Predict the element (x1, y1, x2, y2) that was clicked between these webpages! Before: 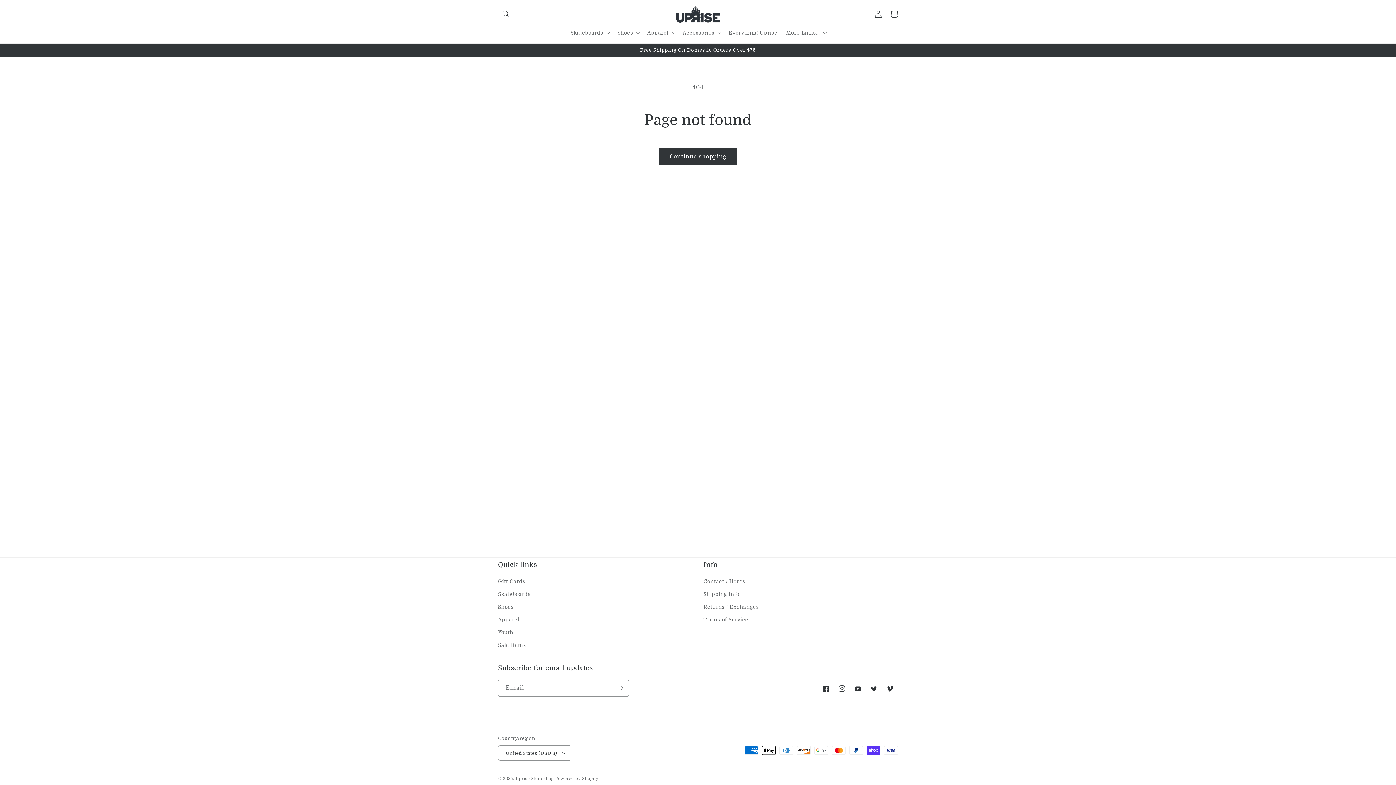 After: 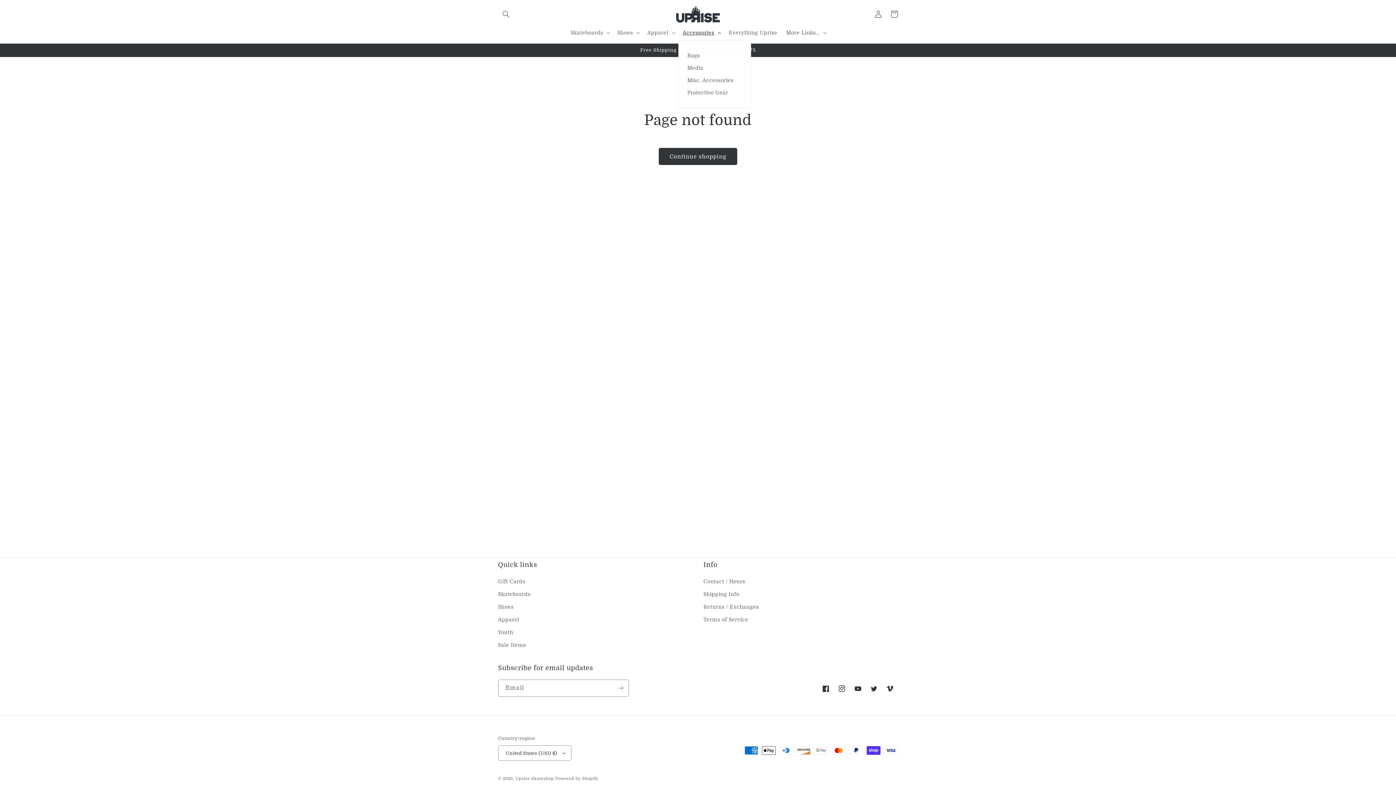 Action: label: Accessories bbox: (678, 25, 724, 40)